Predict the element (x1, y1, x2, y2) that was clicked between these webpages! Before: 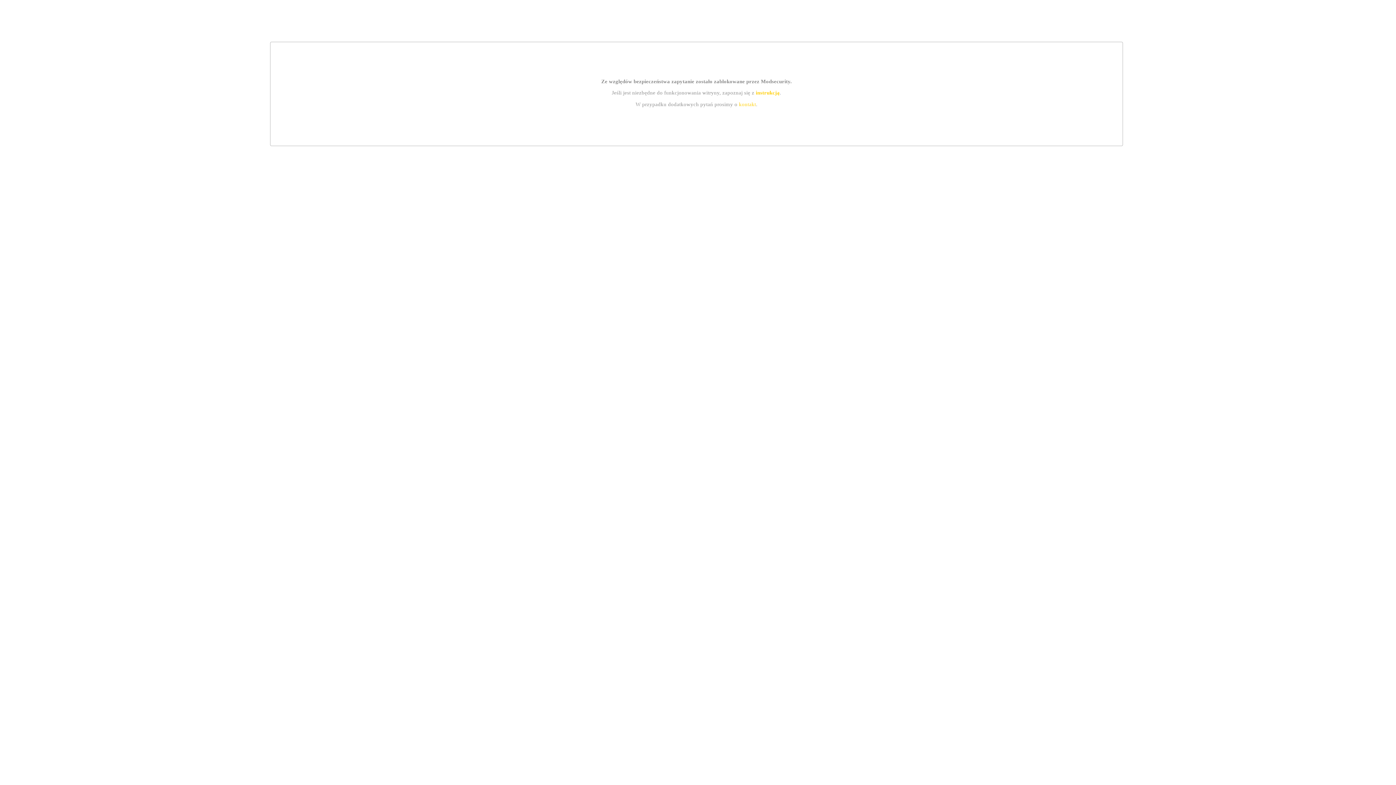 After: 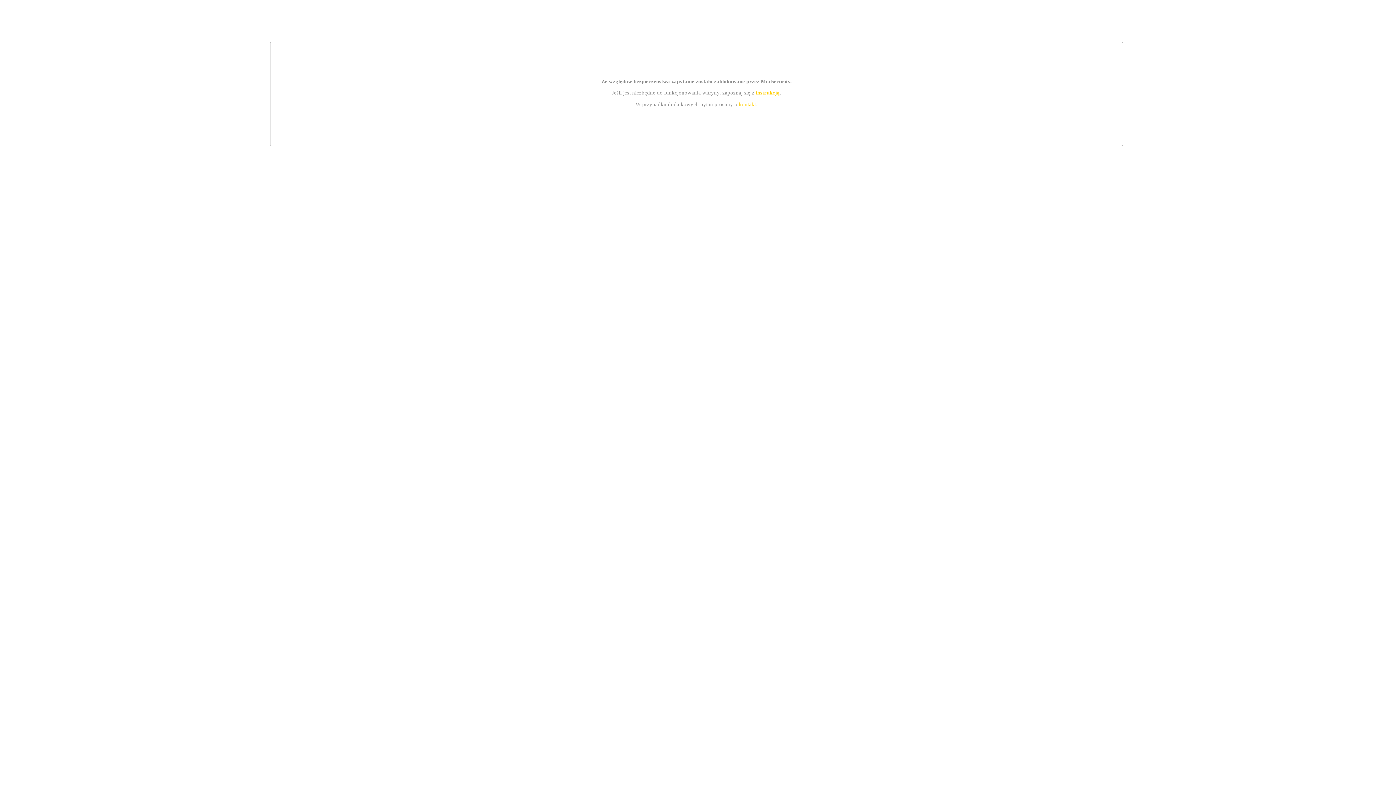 Action: label: instrukcją bbox: (755, 89, 779, 95)